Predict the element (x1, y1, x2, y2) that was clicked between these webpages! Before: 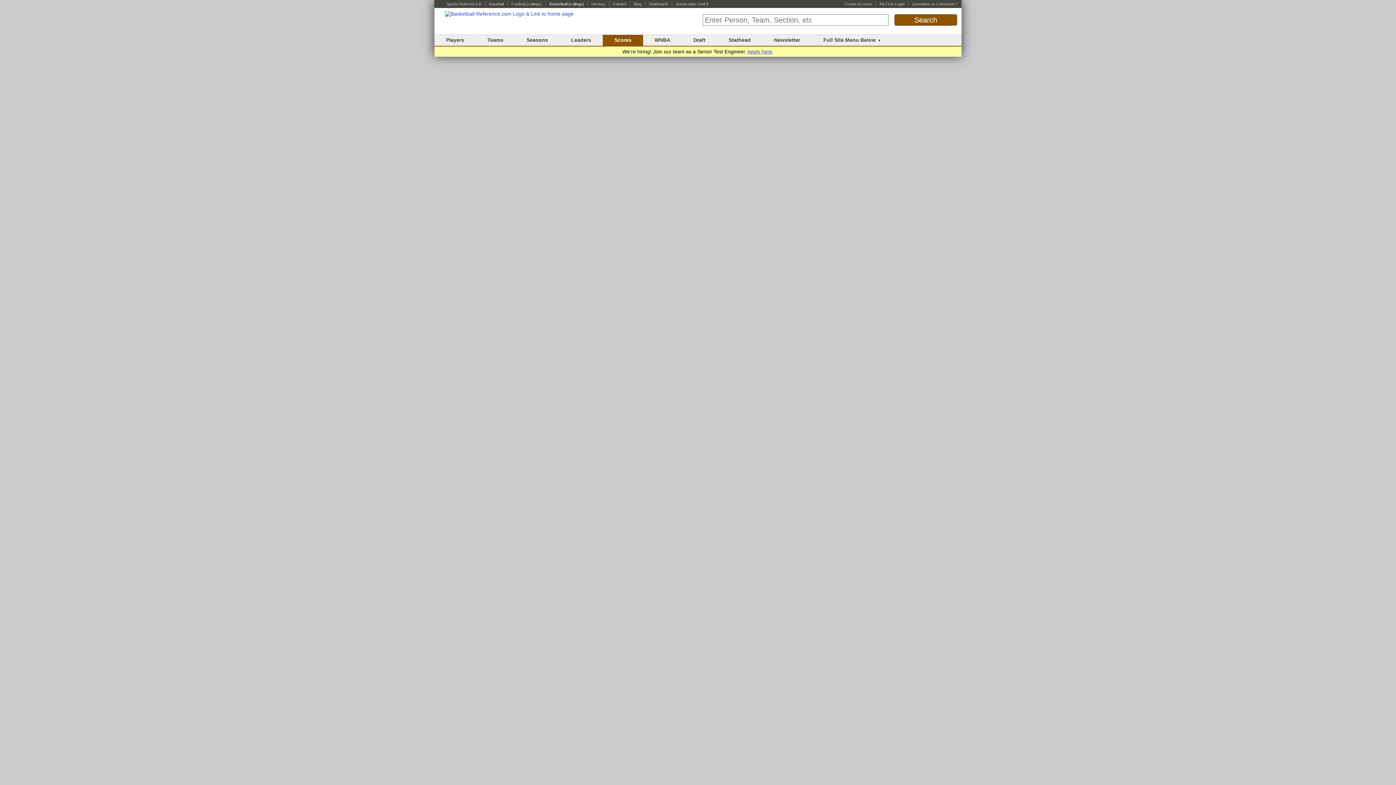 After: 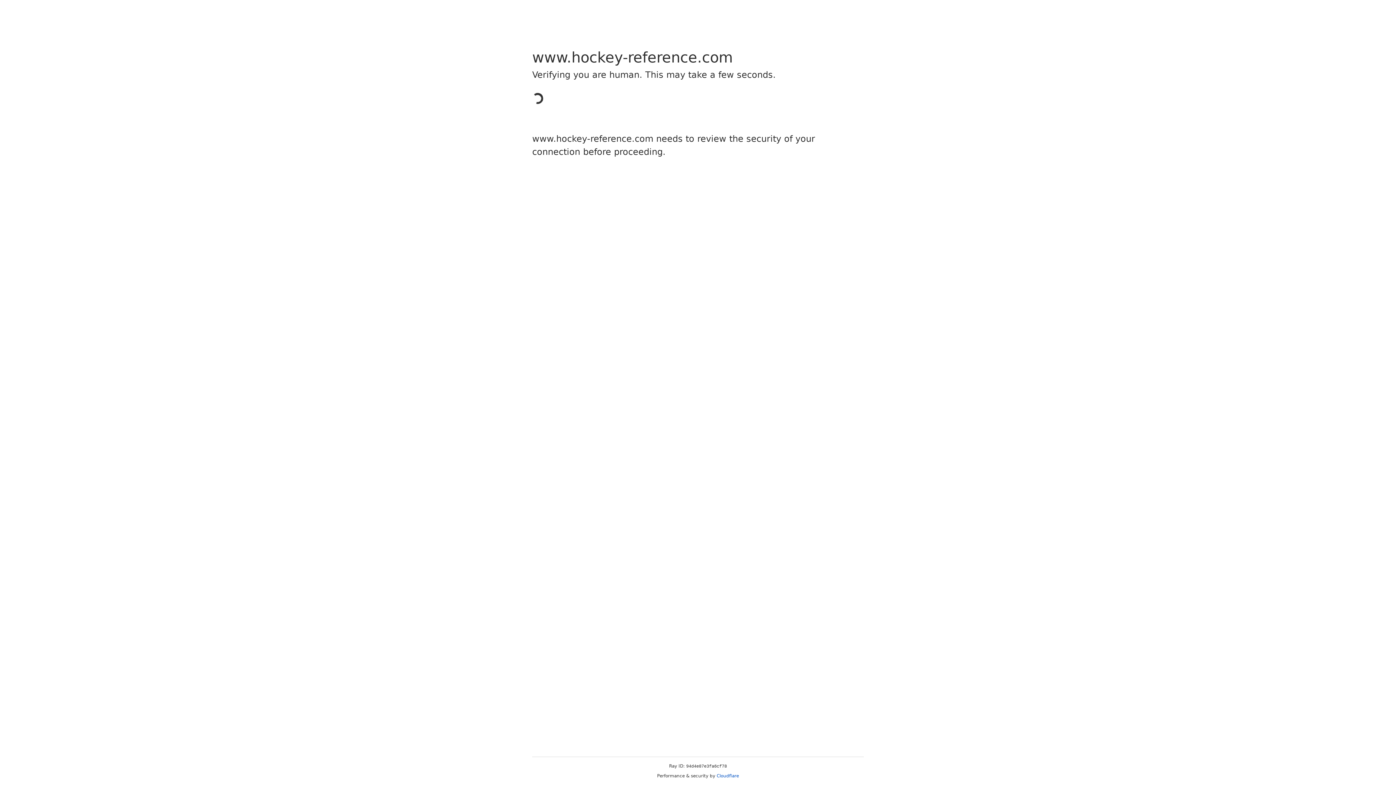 Action: bbox: (591, 1, 605, 6) label: Hockey